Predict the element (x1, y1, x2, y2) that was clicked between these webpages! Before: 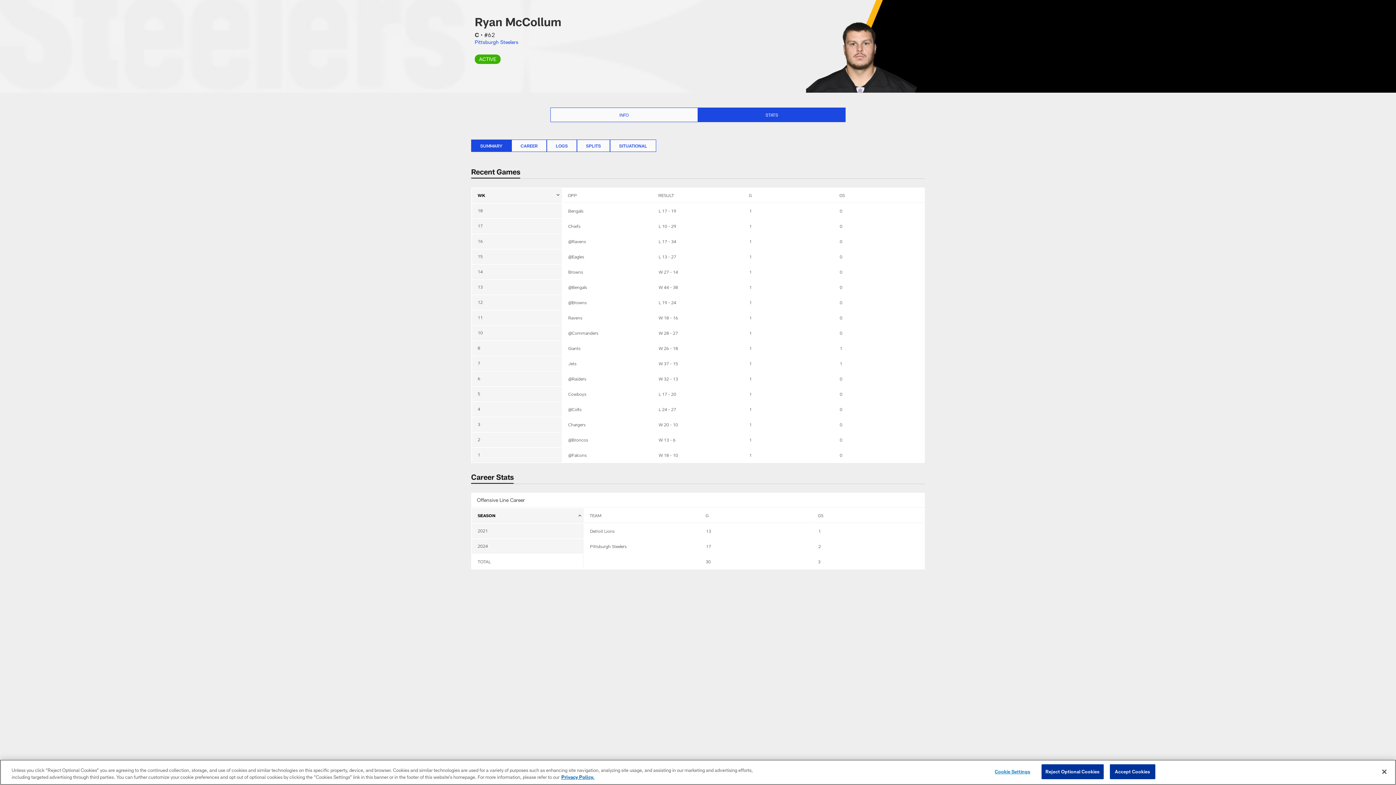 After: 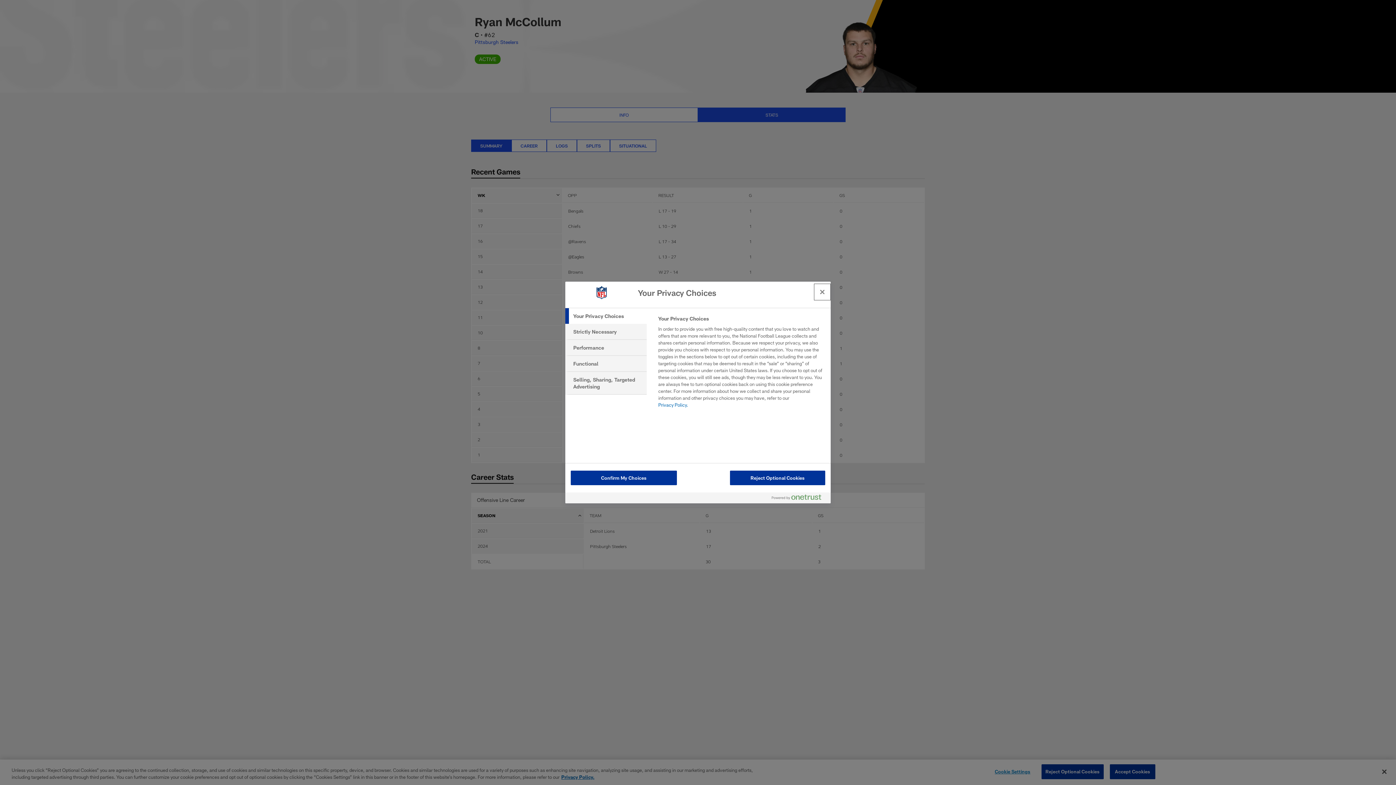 Action: label: Cookie Settings bbox: (990, 765, 1035, 779)